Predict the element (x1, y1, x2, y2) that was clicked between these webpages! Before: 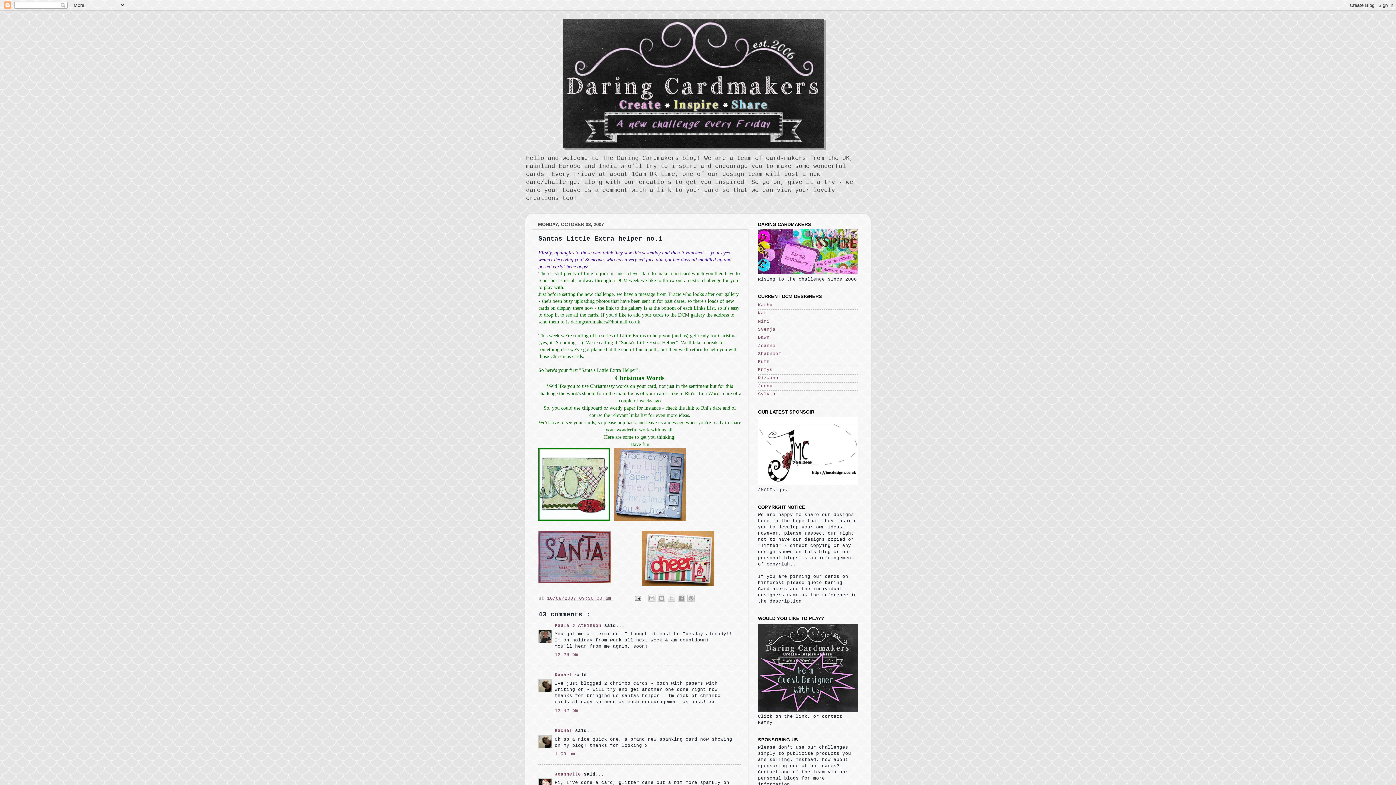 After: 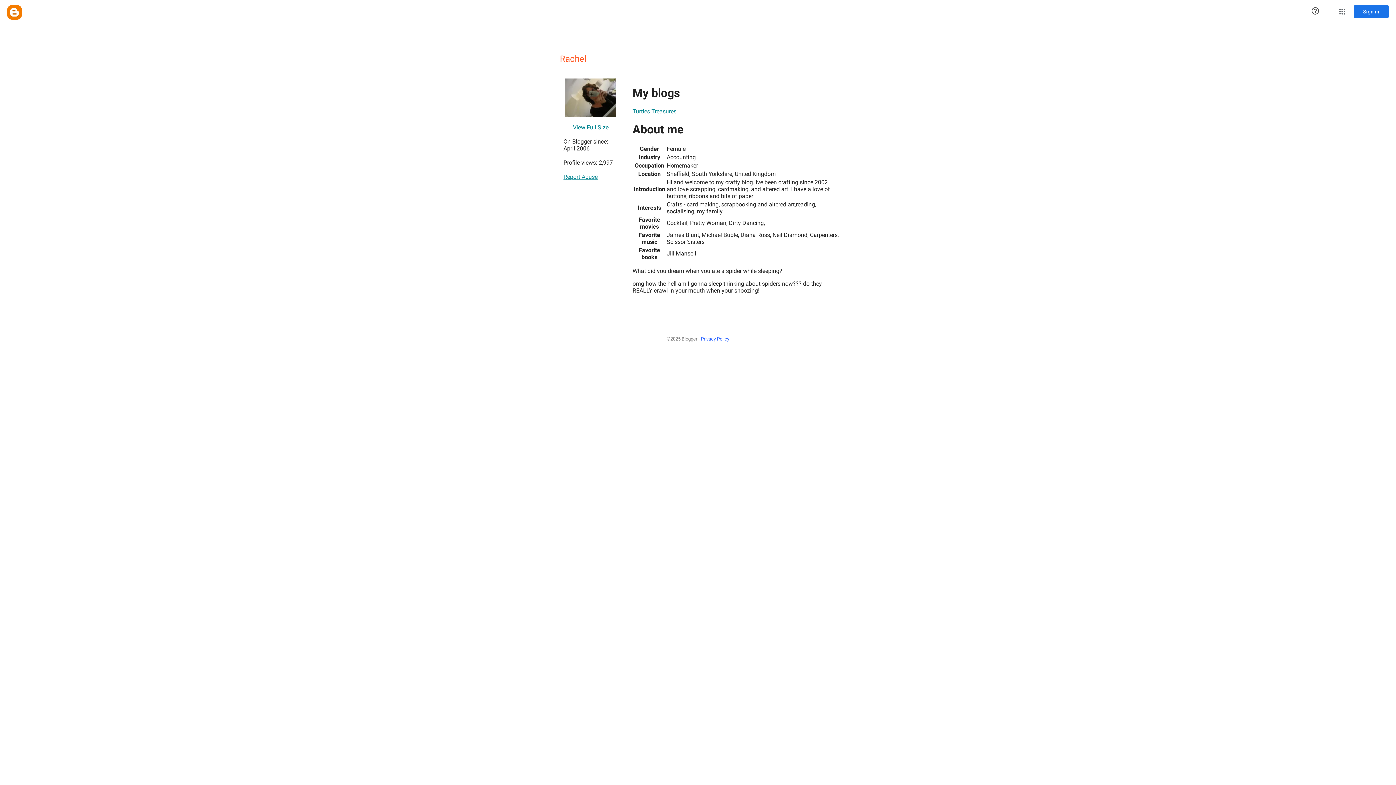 Action: label: Rachel  bbox: (554, 673, 575, 678)